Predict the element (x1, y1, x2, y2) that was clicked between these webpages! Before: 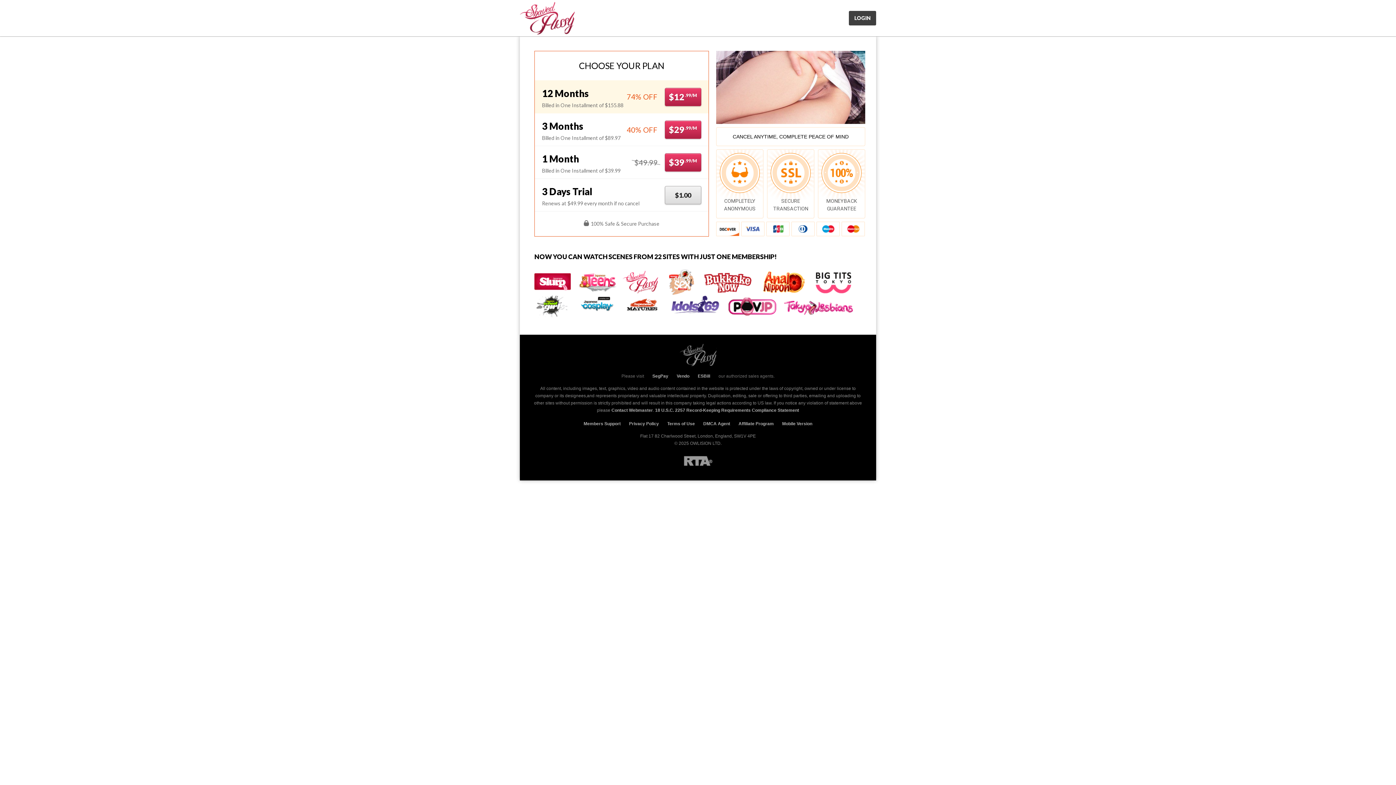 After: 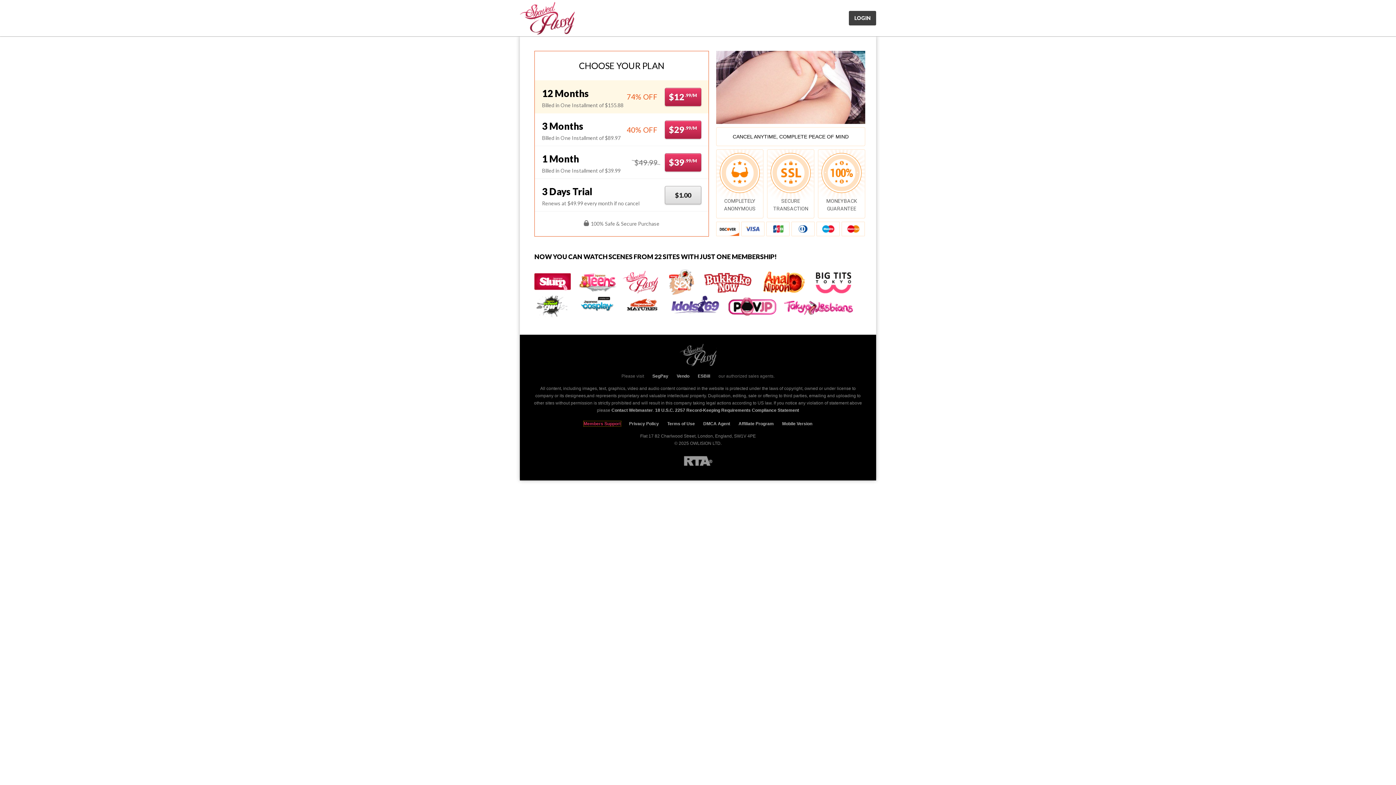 Action: label: Members Support bbox: (583, 421, 620, 426)